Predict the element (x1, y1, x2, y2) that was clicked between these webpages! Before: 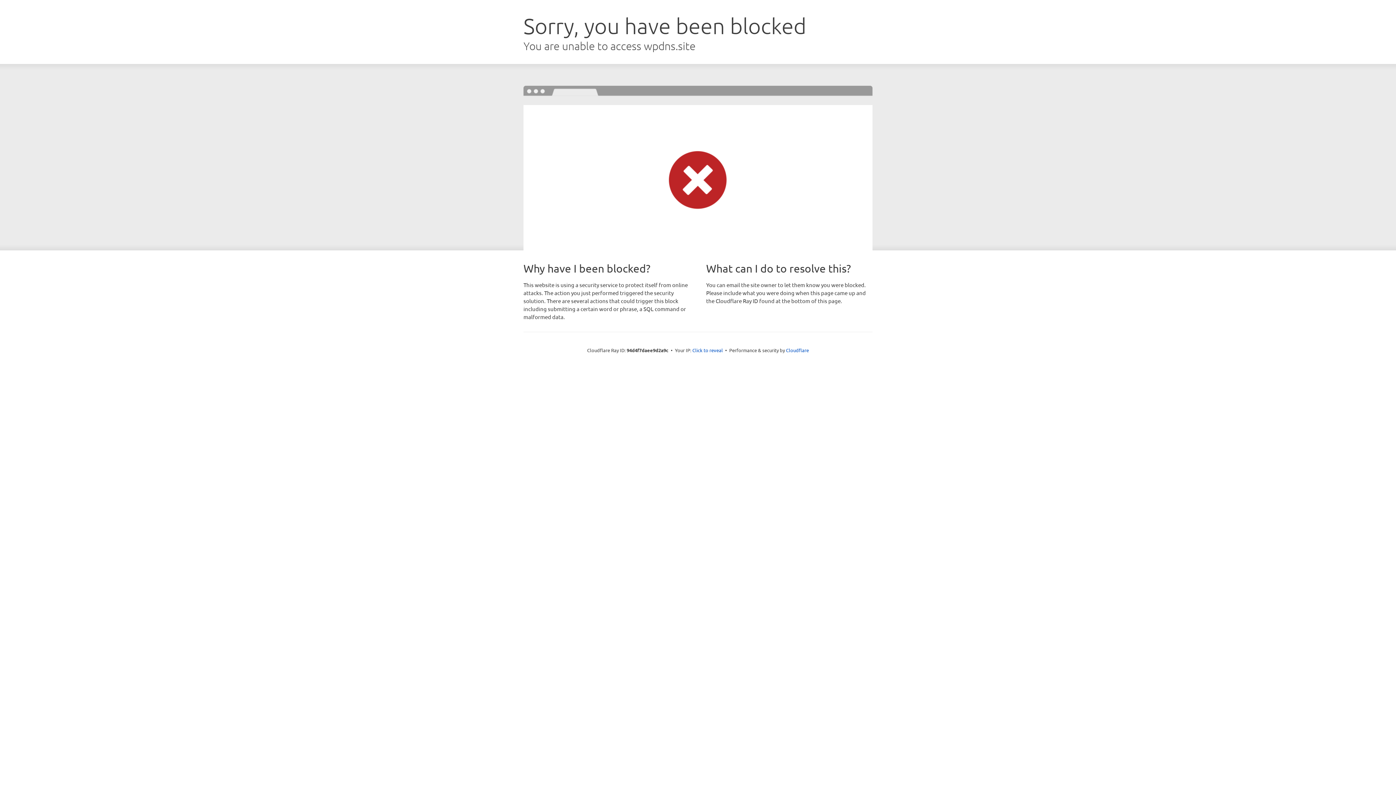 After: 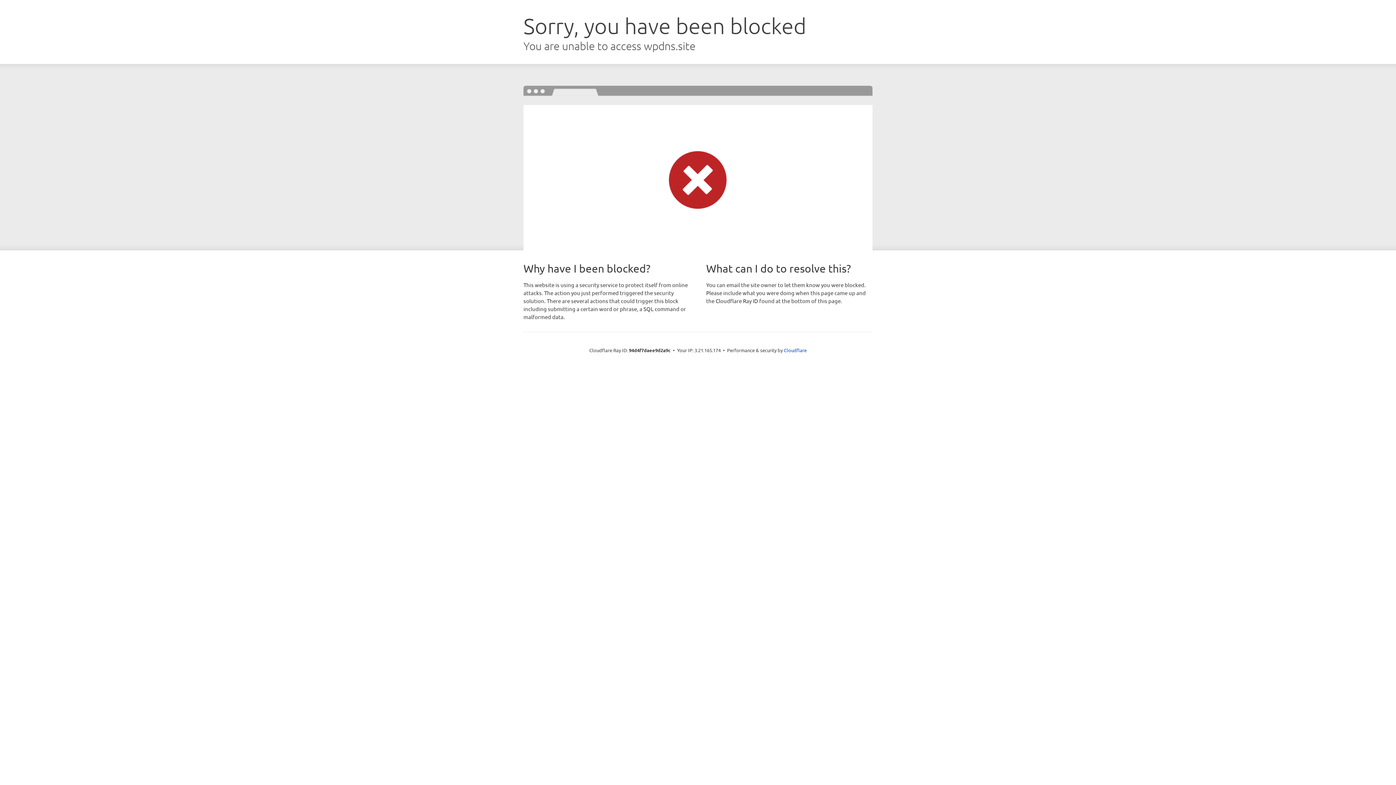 Action: bbox: (692, 346, 723, 353) label: Click to reveal